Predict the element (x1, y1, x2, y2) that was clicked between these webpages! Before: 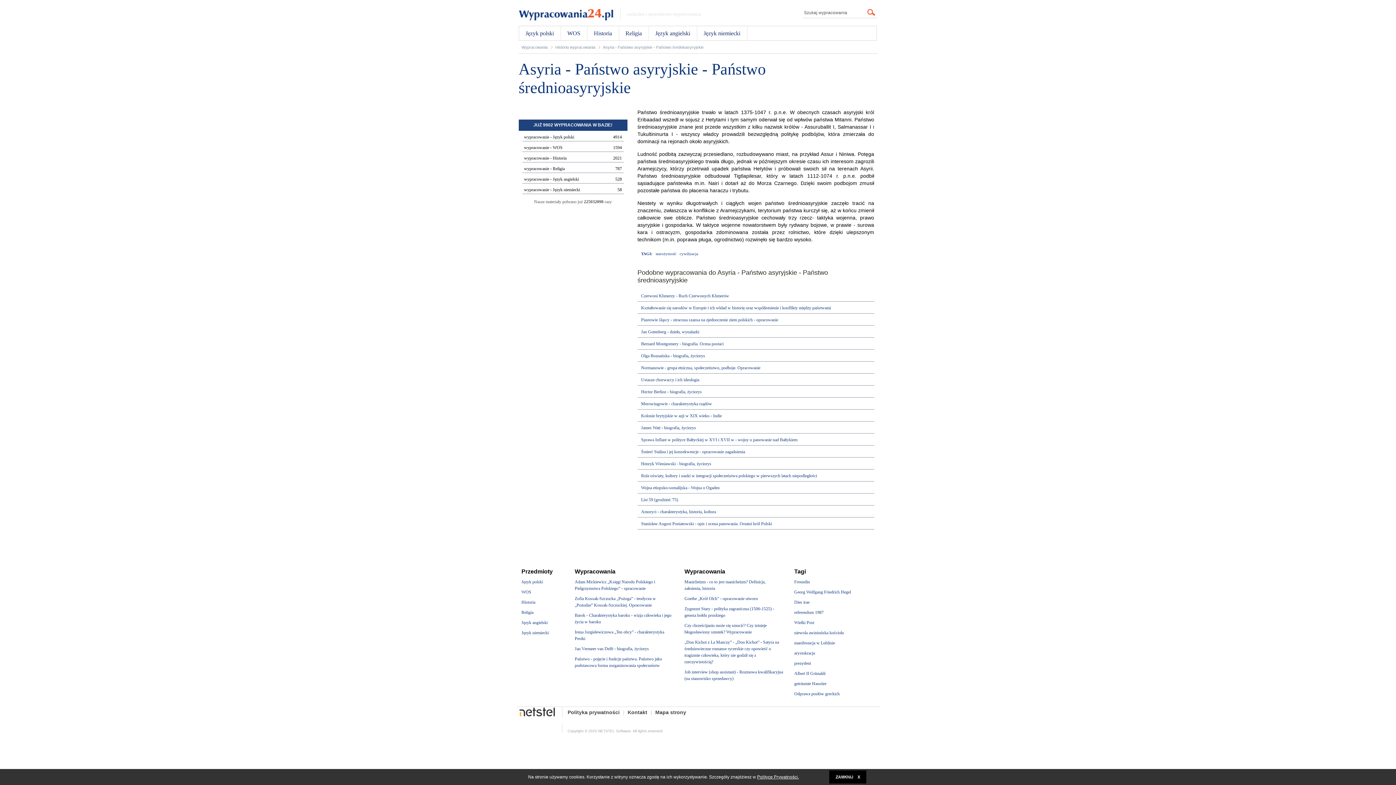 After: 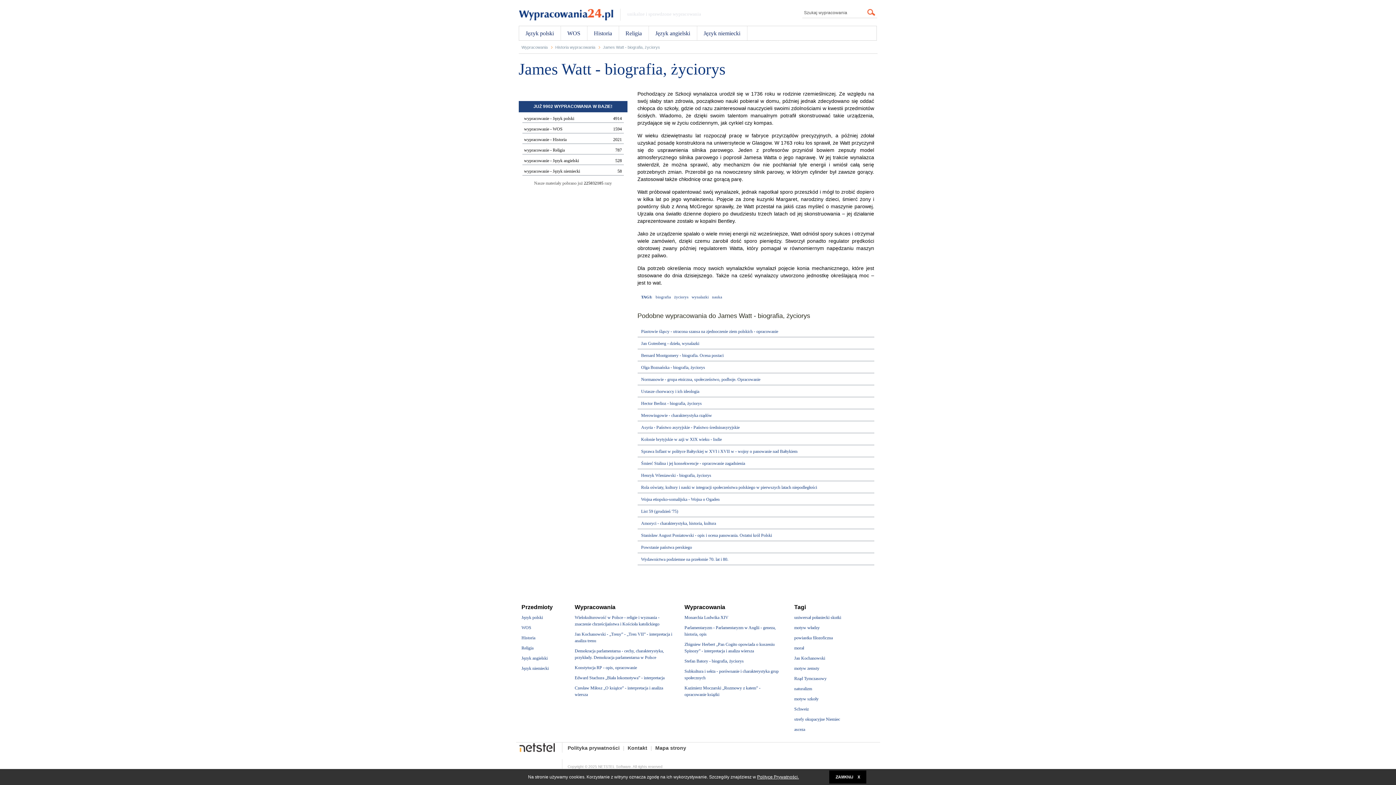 Action: label: James Watt - biografia, życiorys bbox: (641, 425, 696, 430)